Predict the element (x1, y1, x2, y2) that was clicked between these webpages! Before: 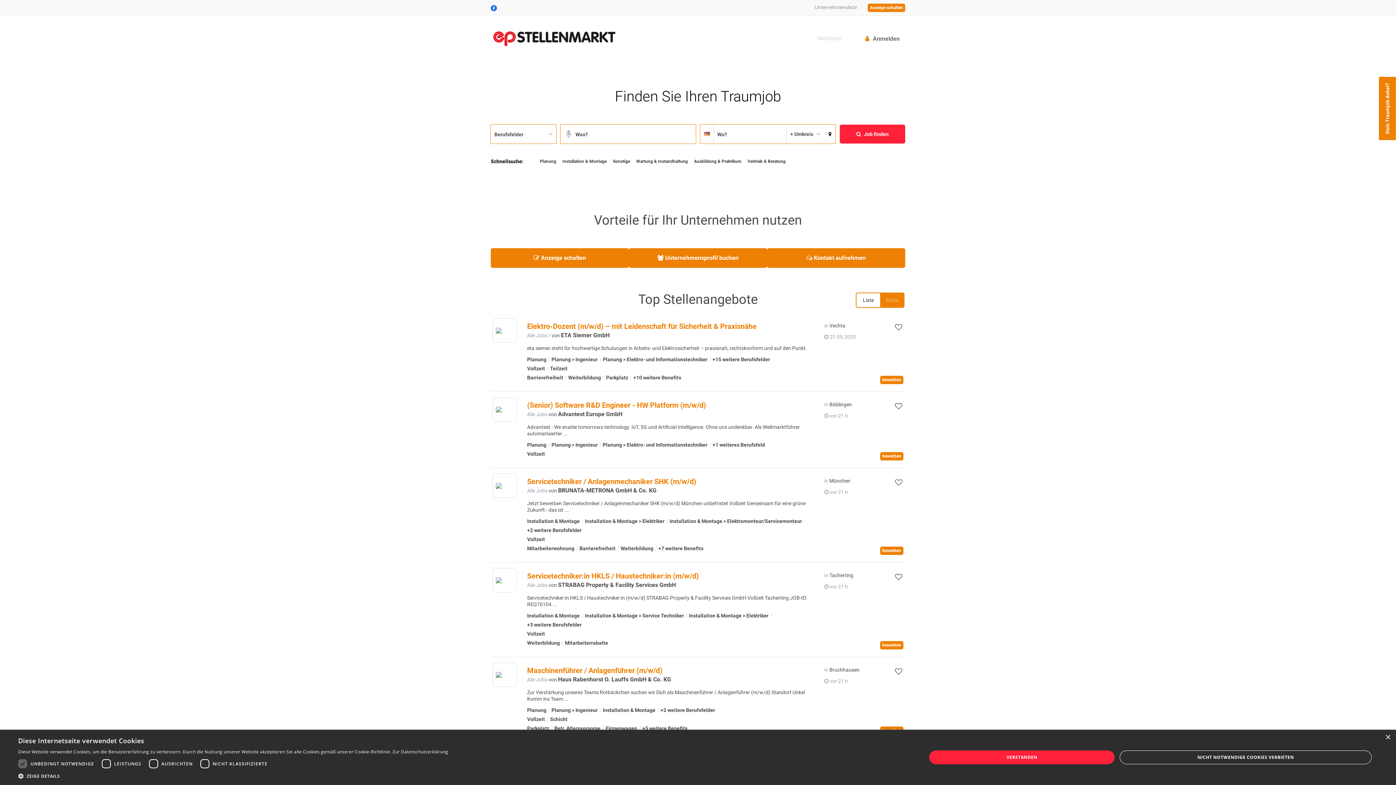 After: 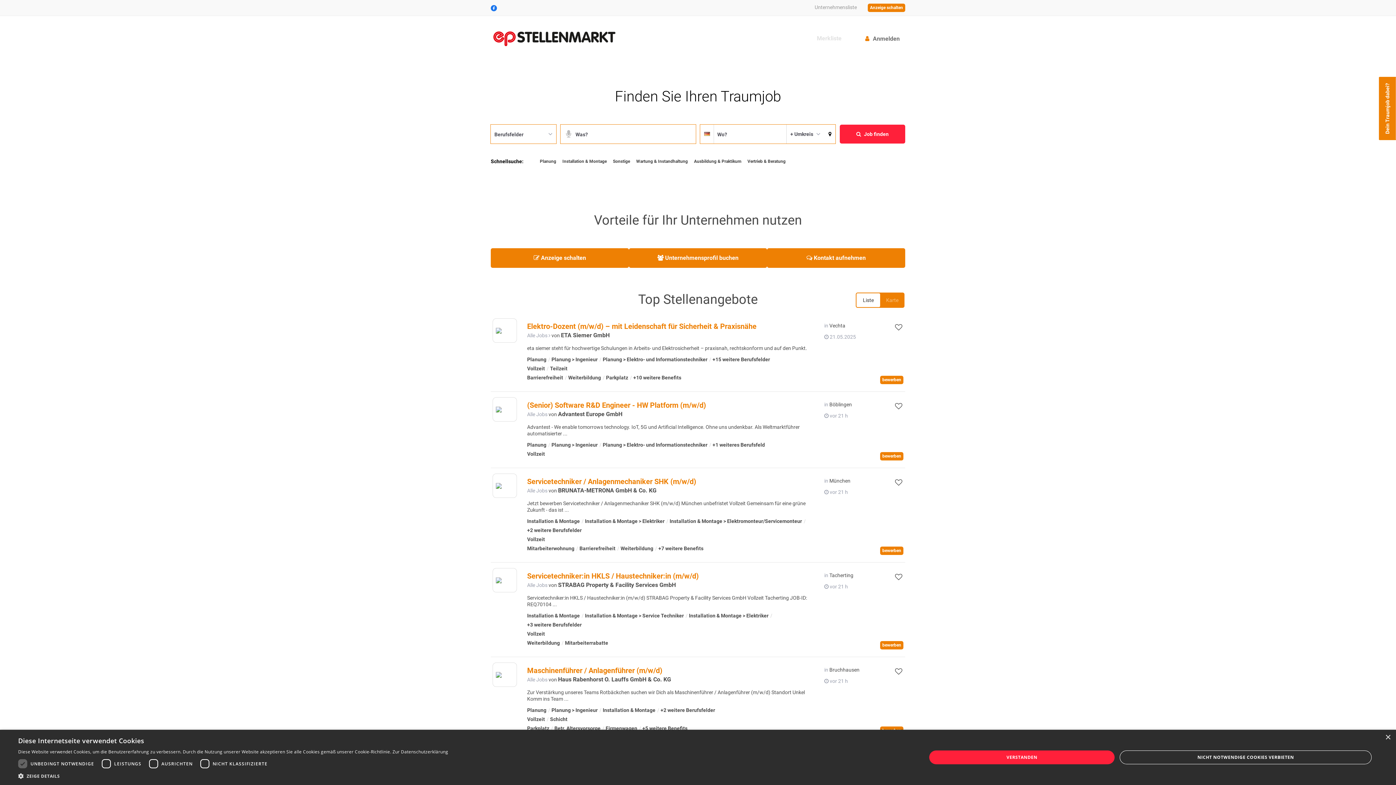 Action: bbox: (527, 331, 550, 340) label: Alle Jobs von 